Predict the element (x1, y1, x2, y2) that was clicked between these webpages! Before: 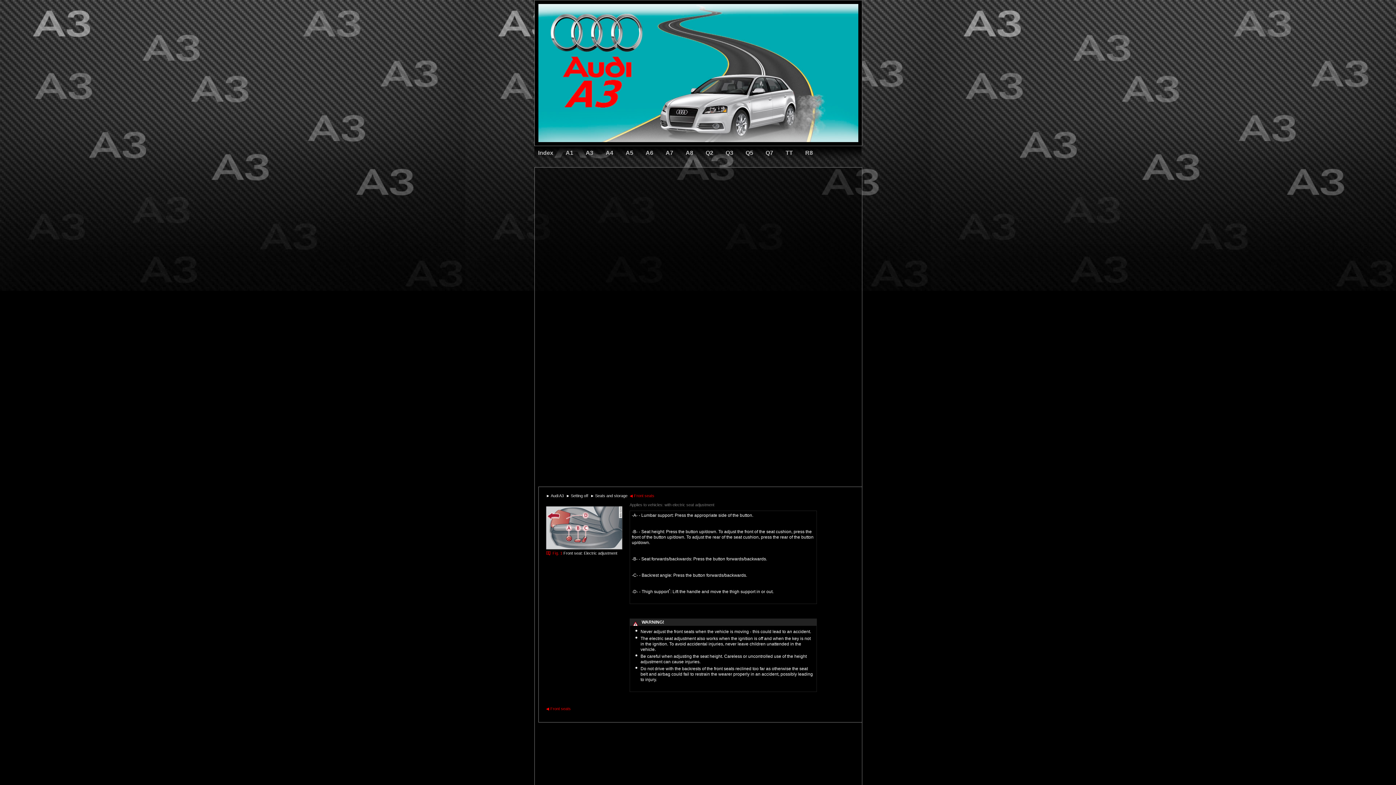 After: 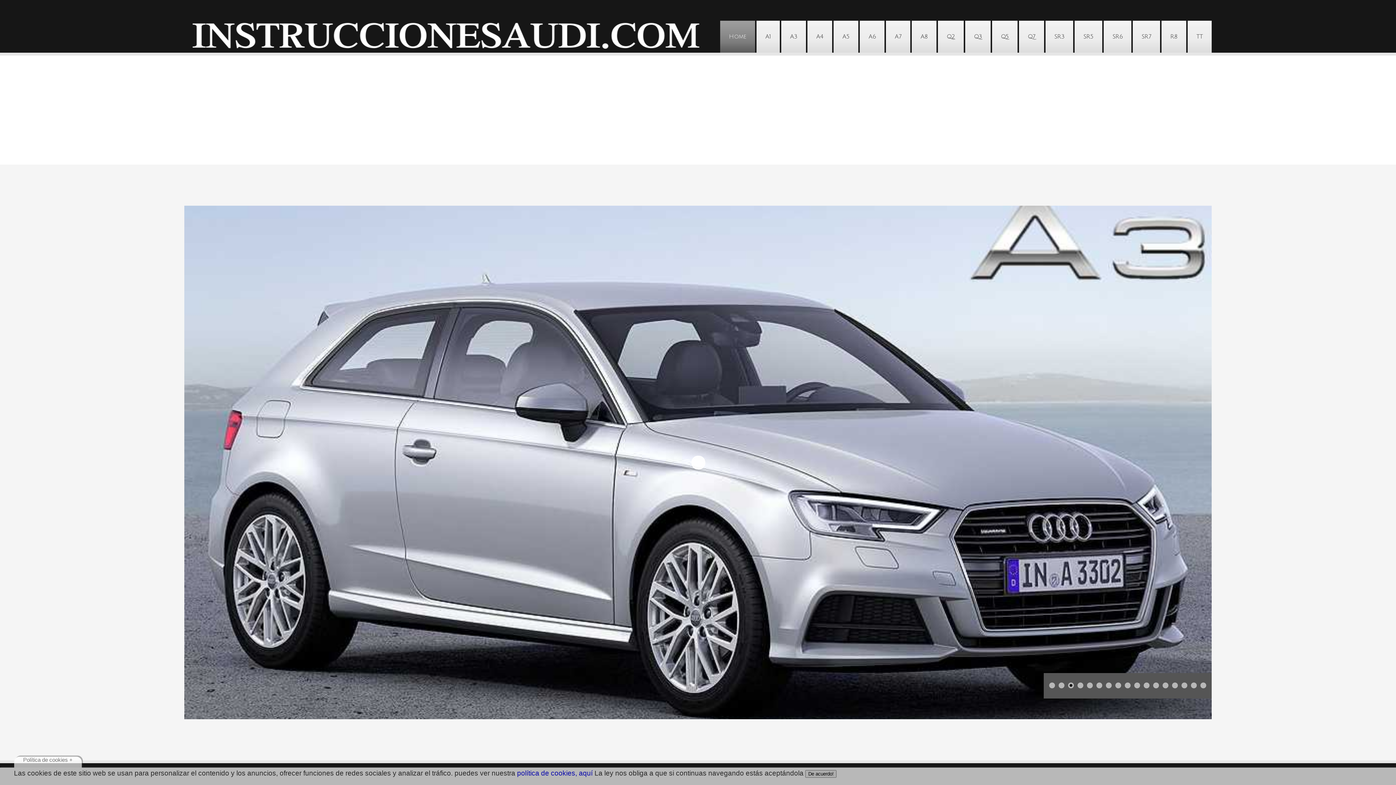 Action: bbox: (538, 149, 553, 156) label: Index